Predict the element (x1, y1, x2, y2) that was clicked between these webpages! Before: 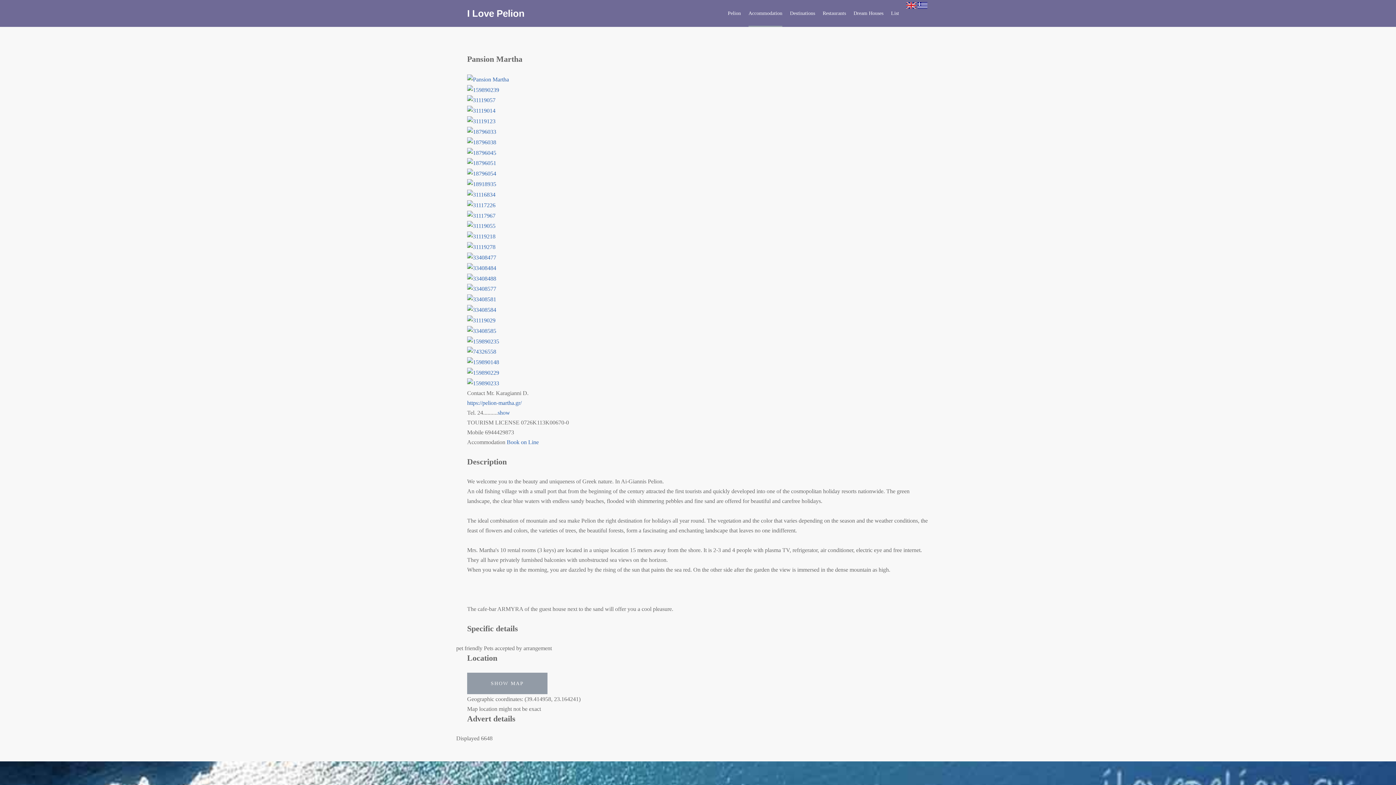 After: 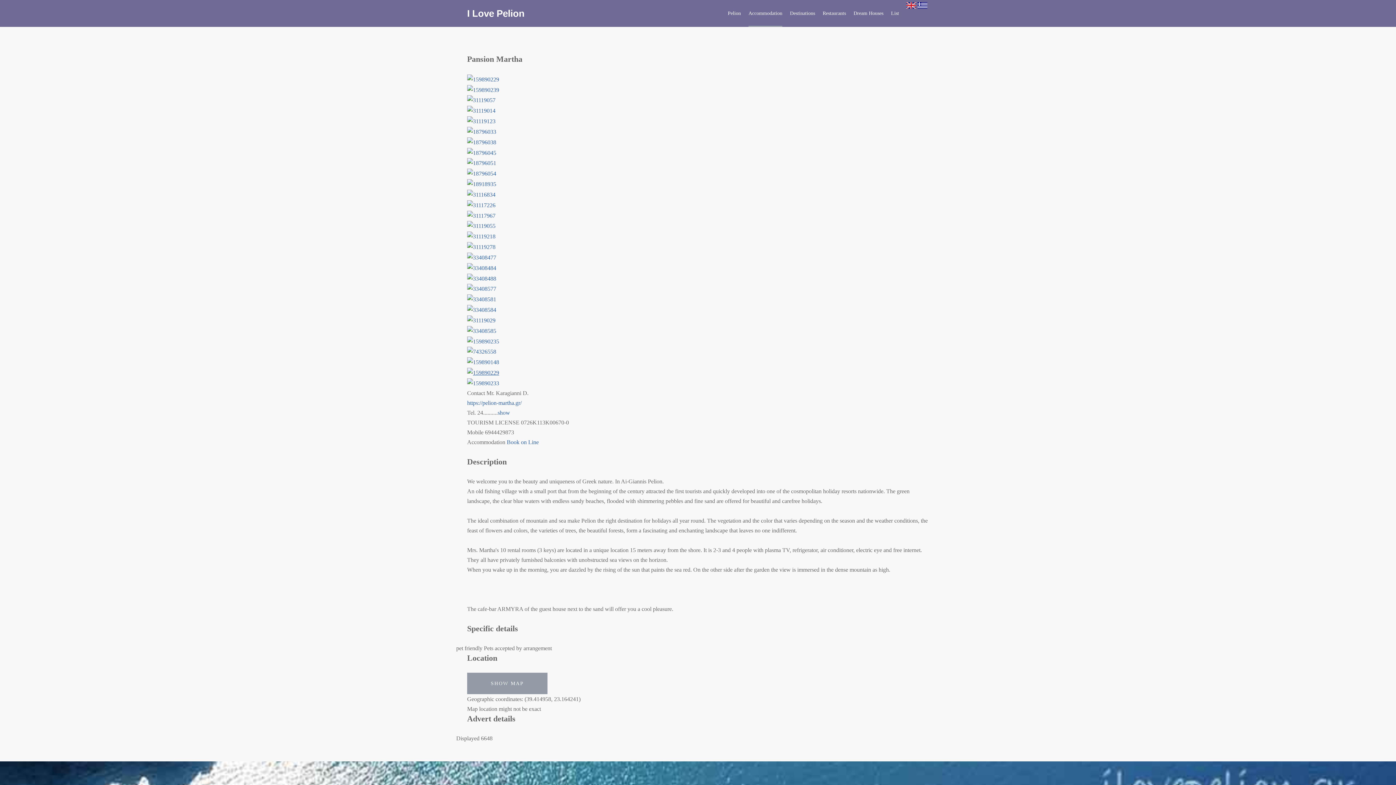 Action: bbox: (467, 369, 499, 375)